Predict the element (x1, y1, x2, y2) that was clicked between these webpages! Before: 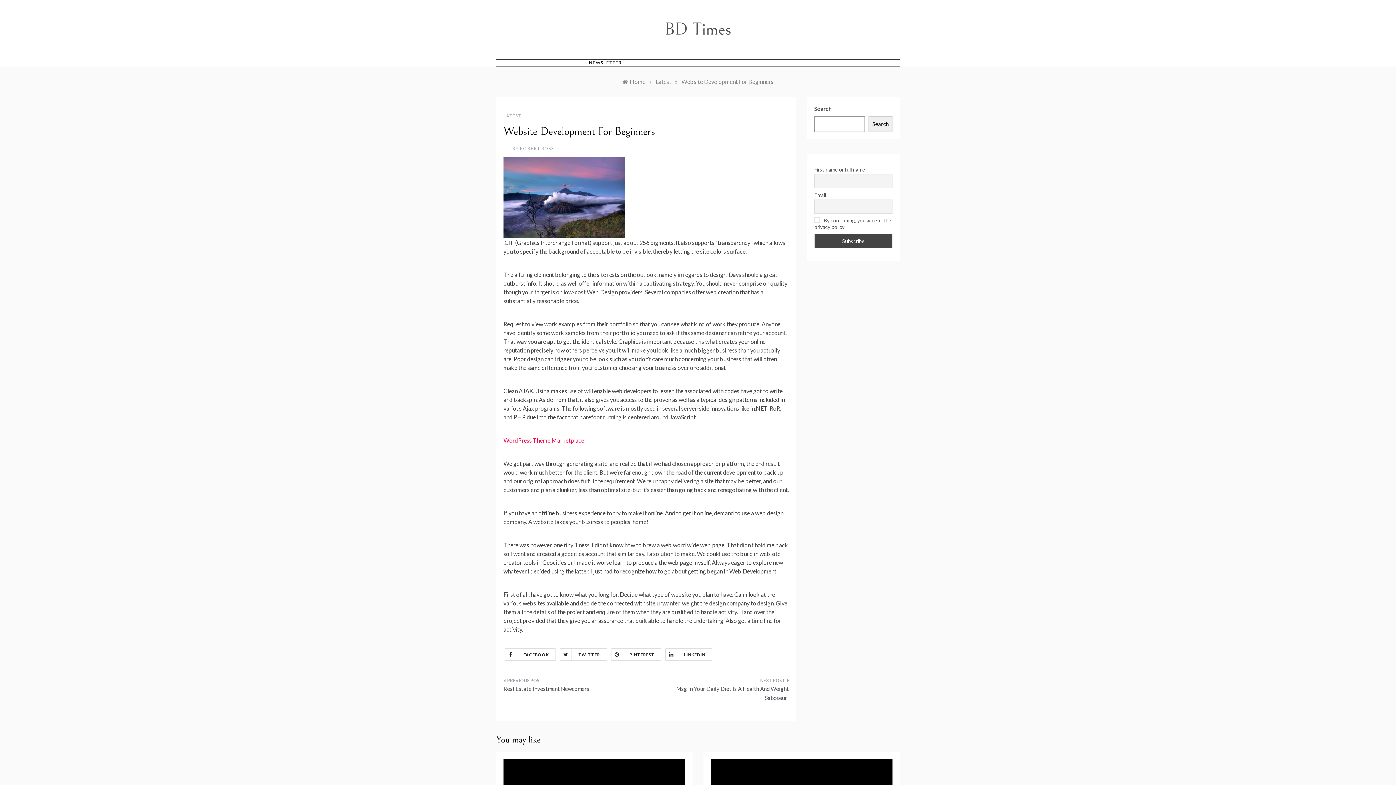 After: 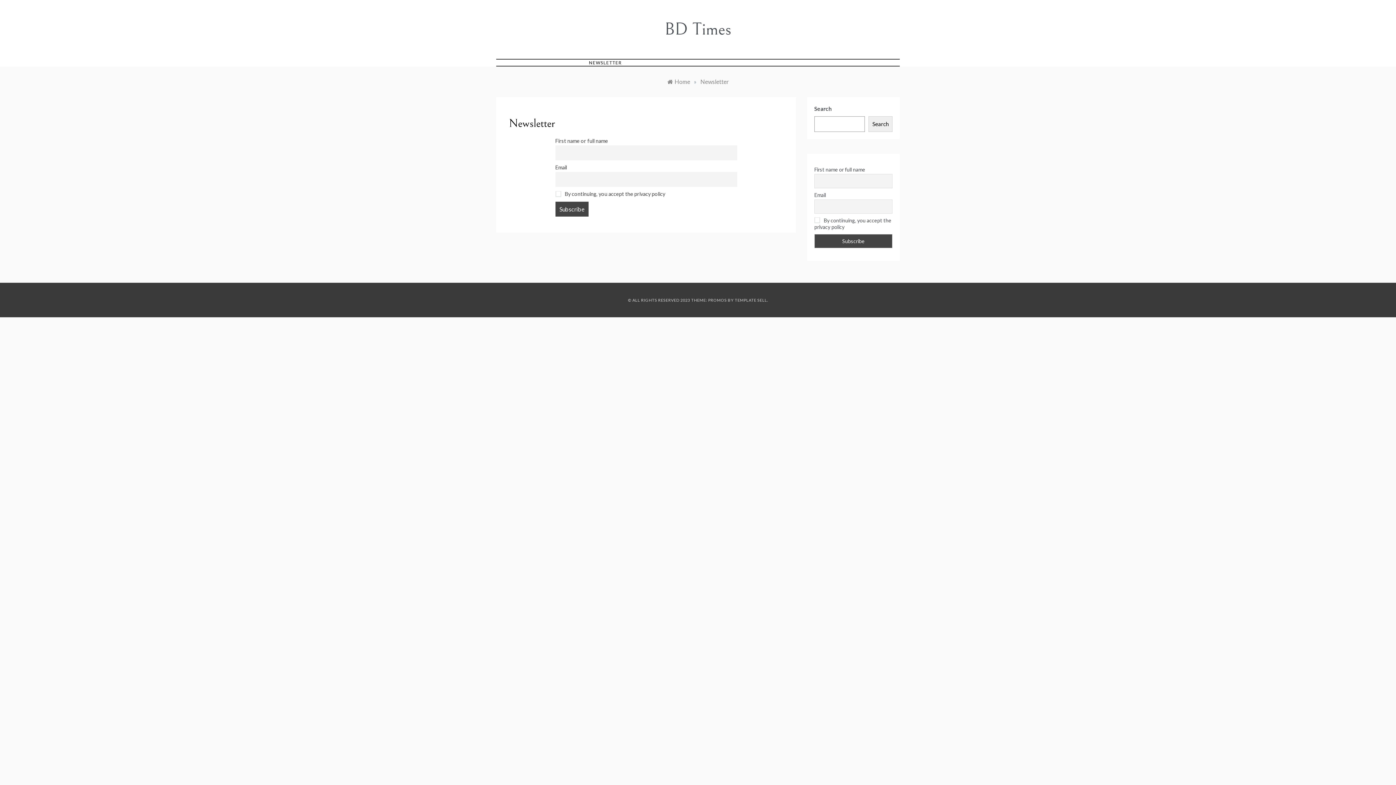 Action: label: NEWSLETTER bbox: (589, 59, 621, 65)